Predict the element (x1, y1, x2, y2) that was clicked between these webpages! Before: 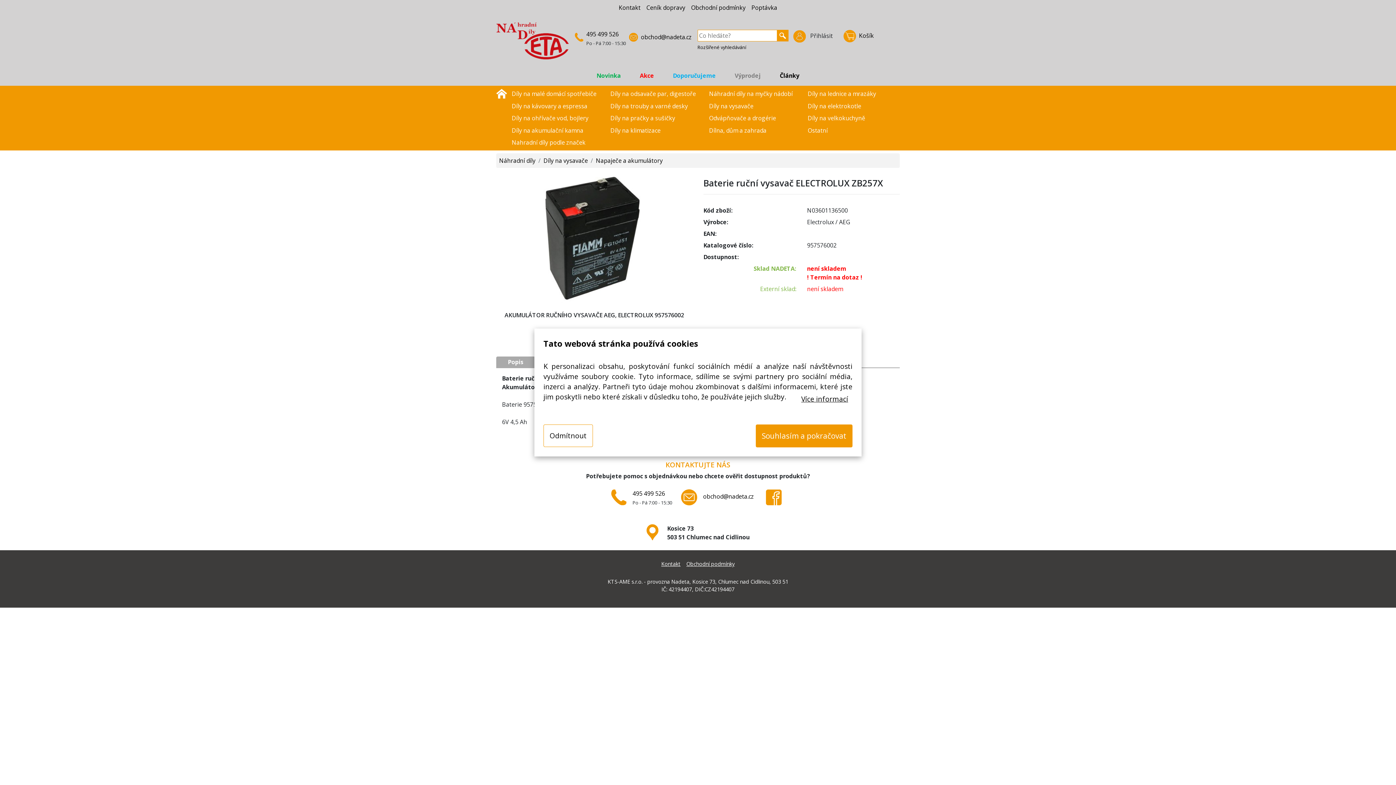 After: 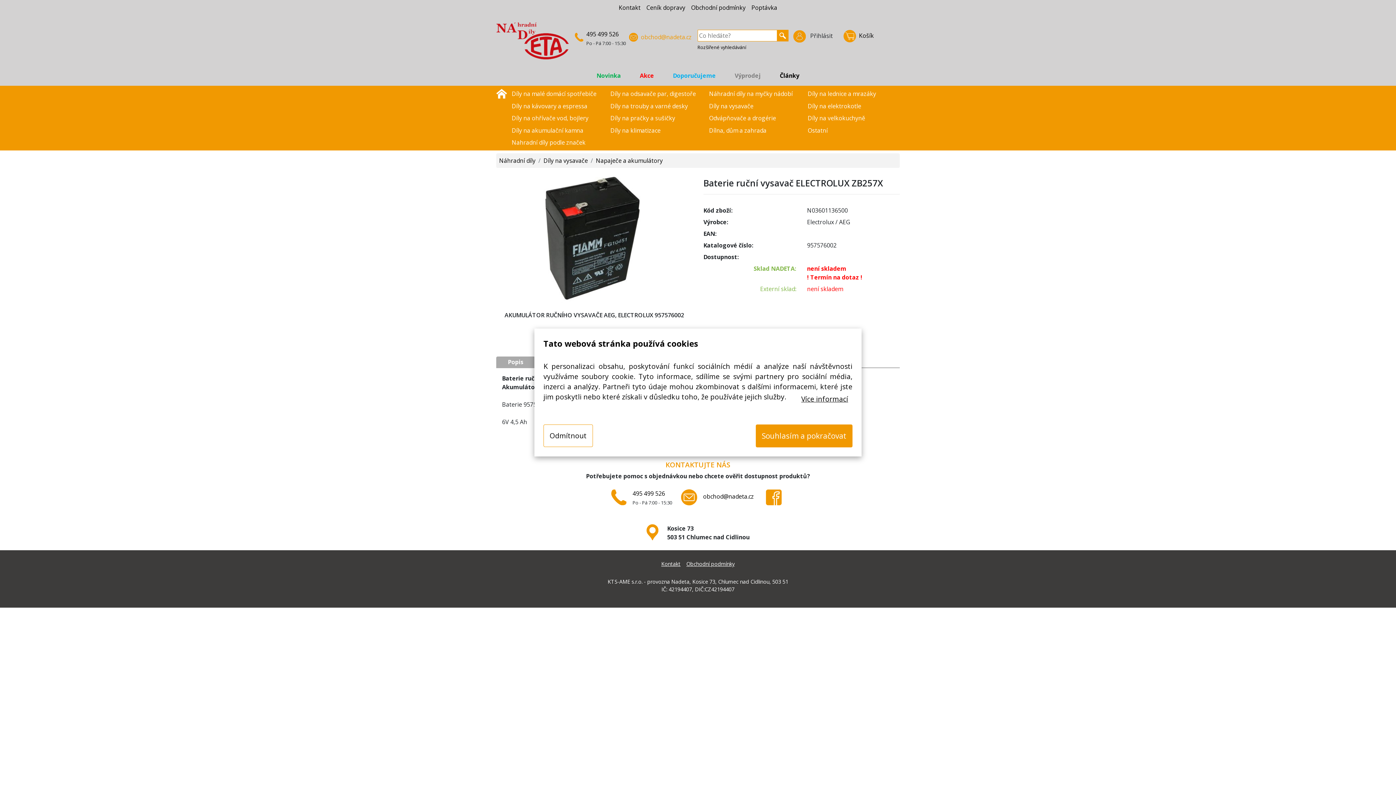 Action: label: obchod@nadeta.cz bbox: (640, 32, 691, 40)